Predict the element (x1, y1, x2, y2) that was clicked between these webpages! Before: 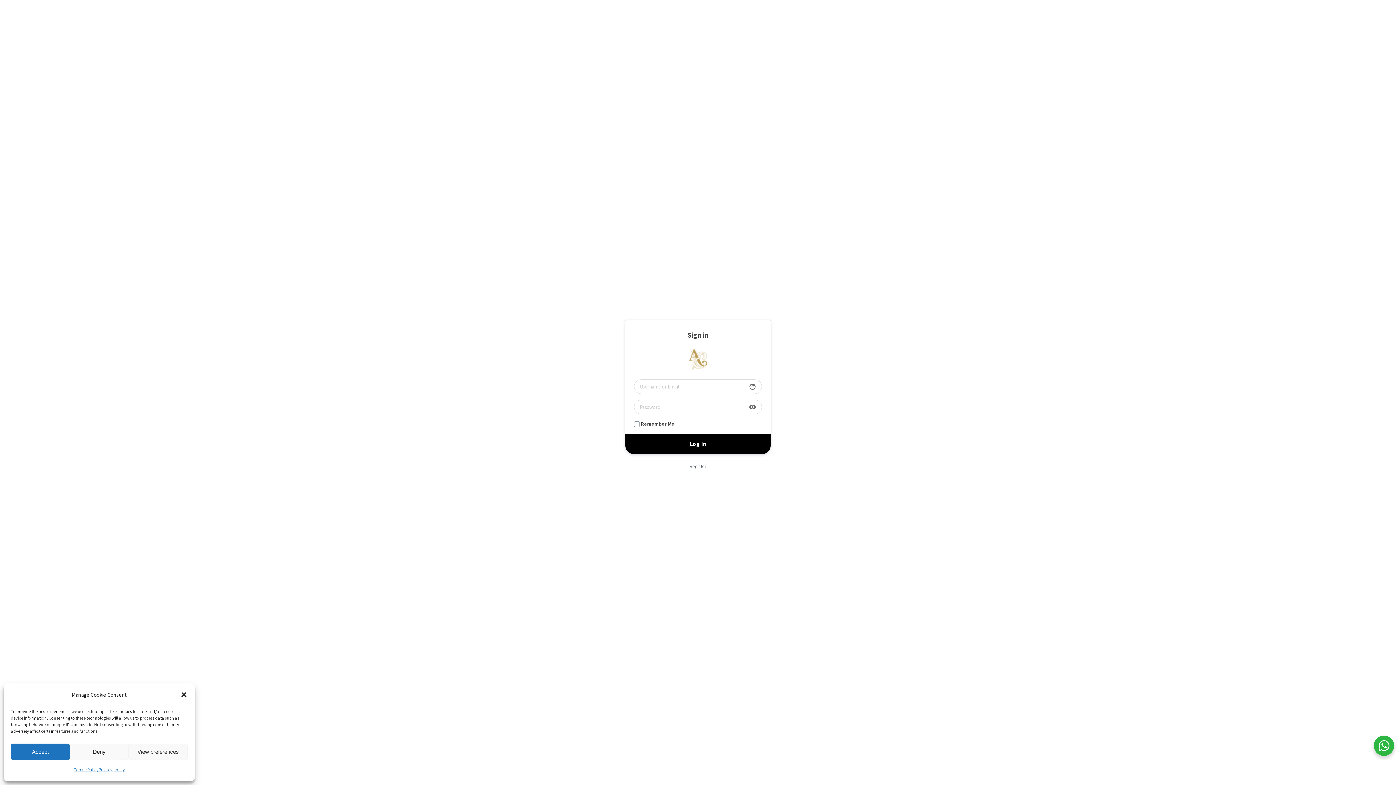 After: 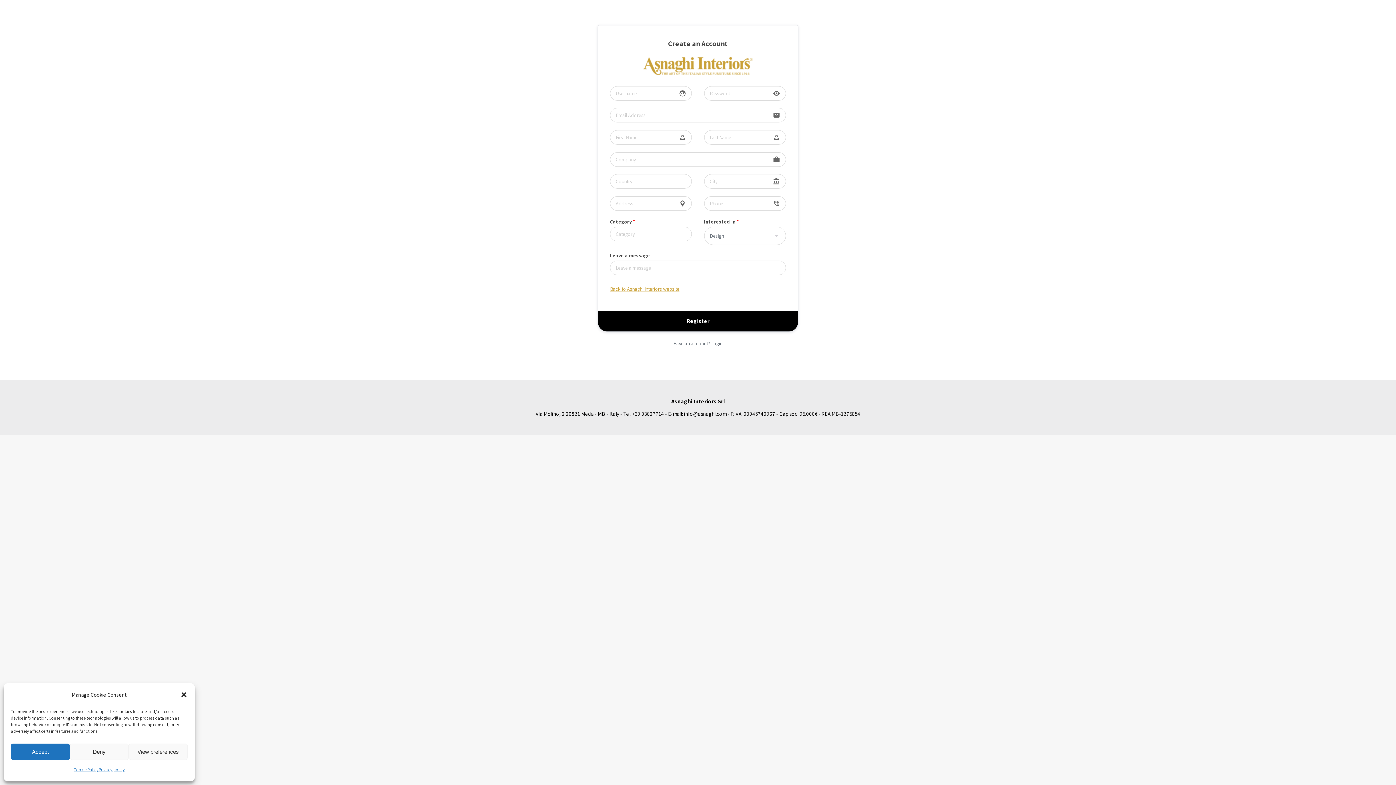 Action: label: Register bbox: (689, 462, 706, 470)